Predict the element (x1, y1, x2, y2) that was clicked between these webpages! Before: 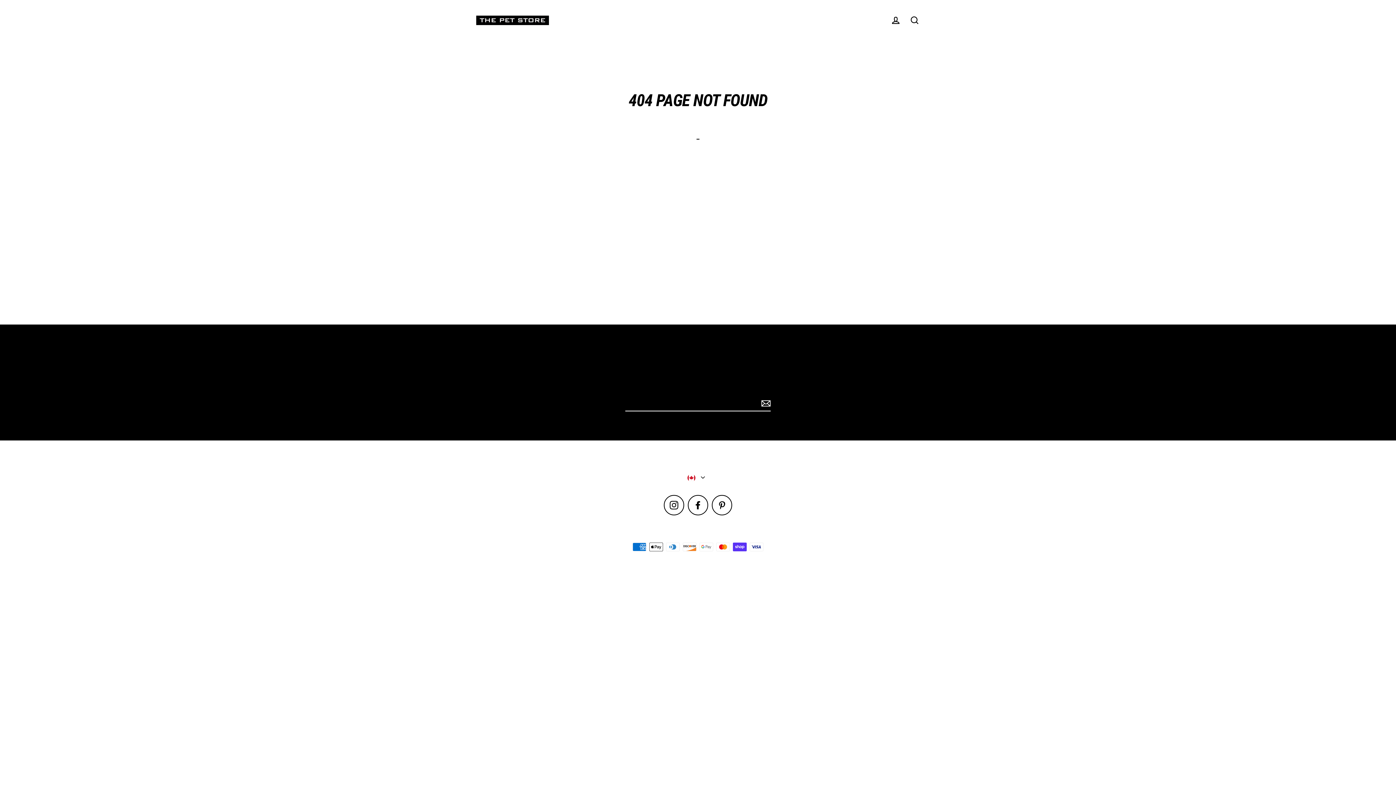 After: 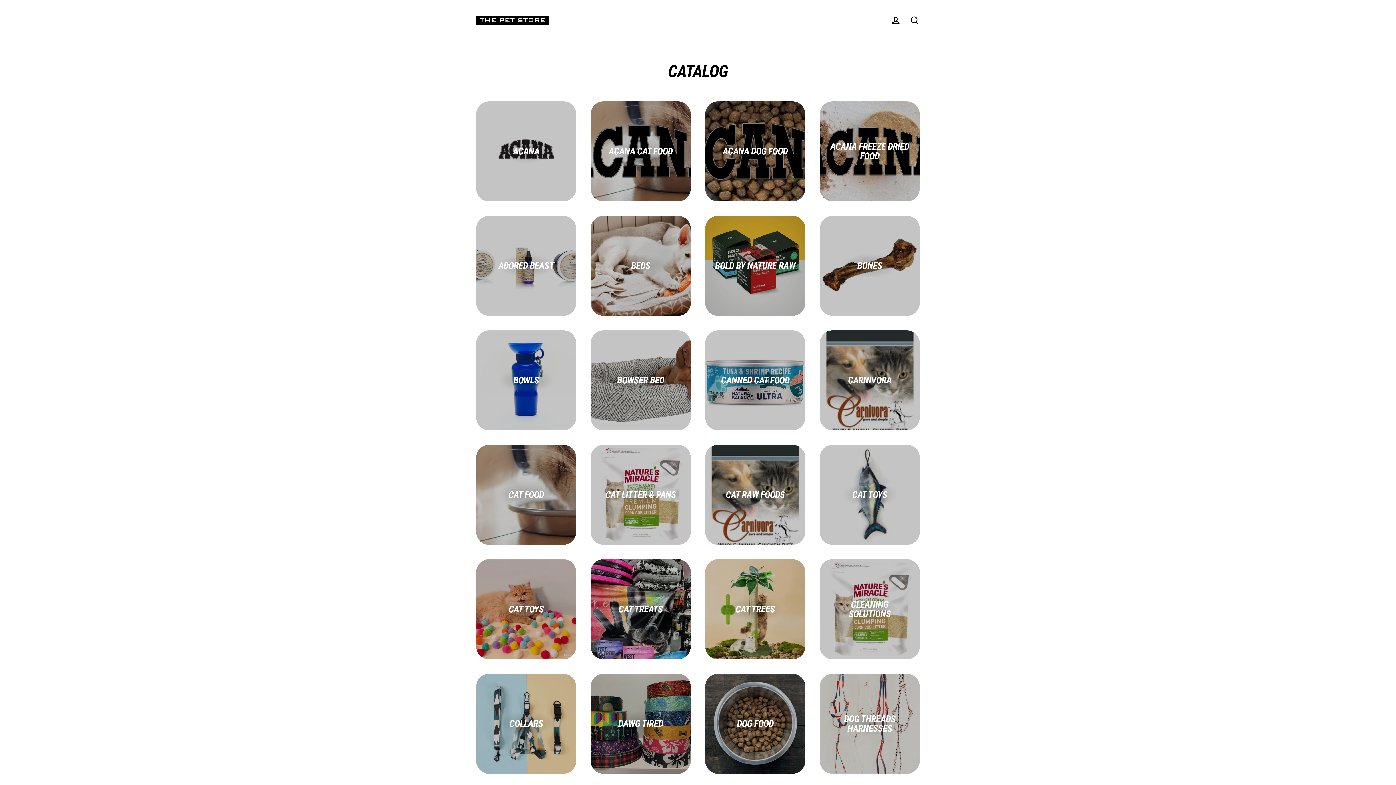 Action: bbox: (874, 11, 886, 29) label: SHOP